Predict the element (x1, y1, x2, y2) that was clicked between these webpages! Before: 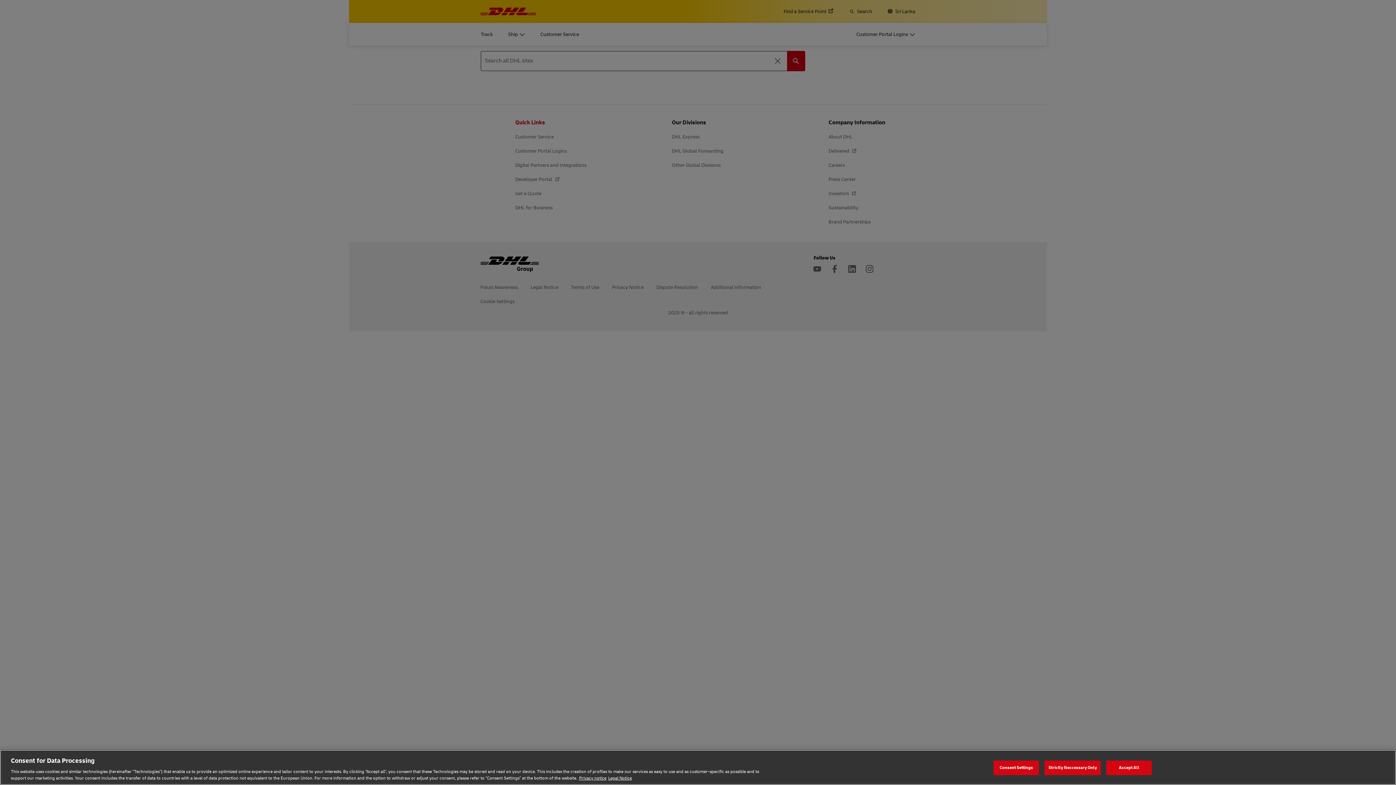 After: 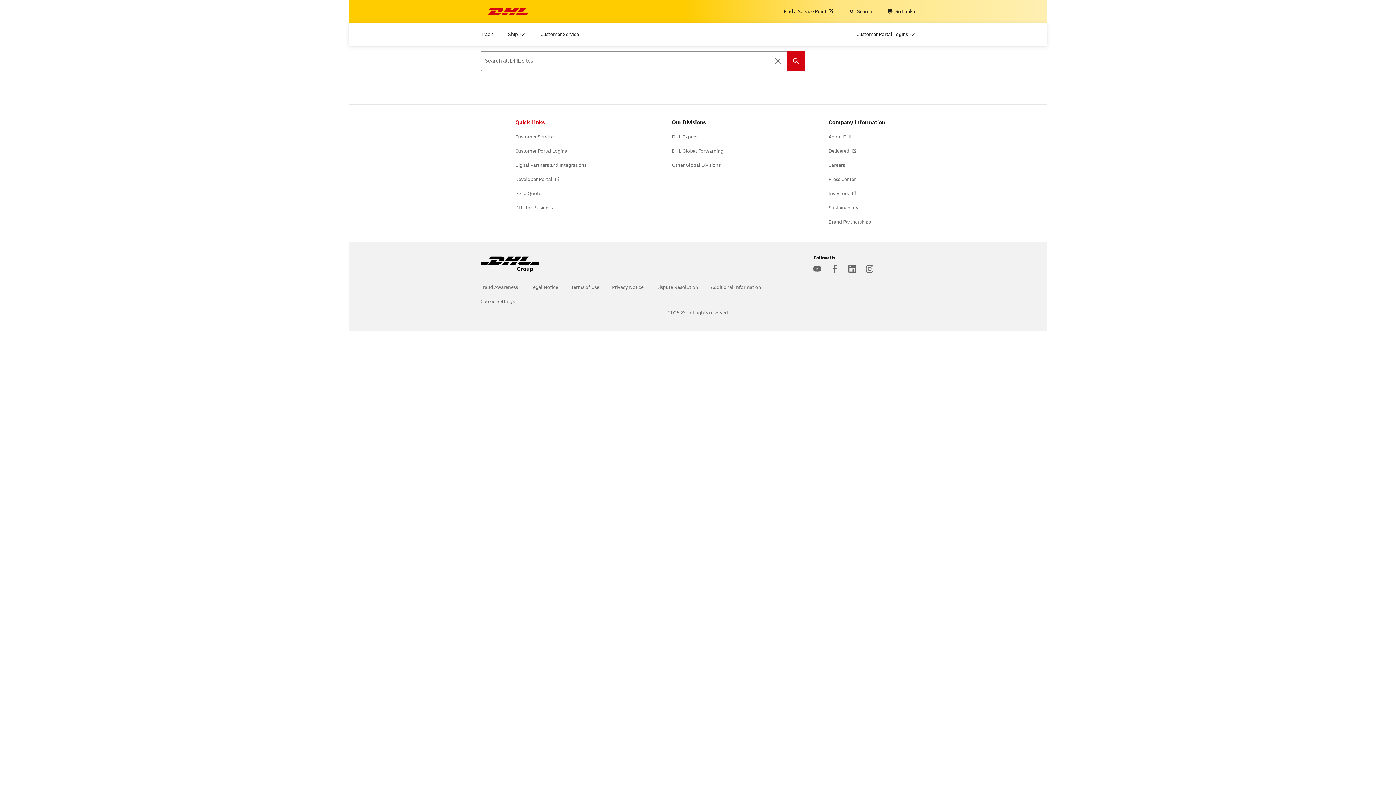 Action: label: Strictly Neccessary Only bbox: (1044, 760, 1101, 775)